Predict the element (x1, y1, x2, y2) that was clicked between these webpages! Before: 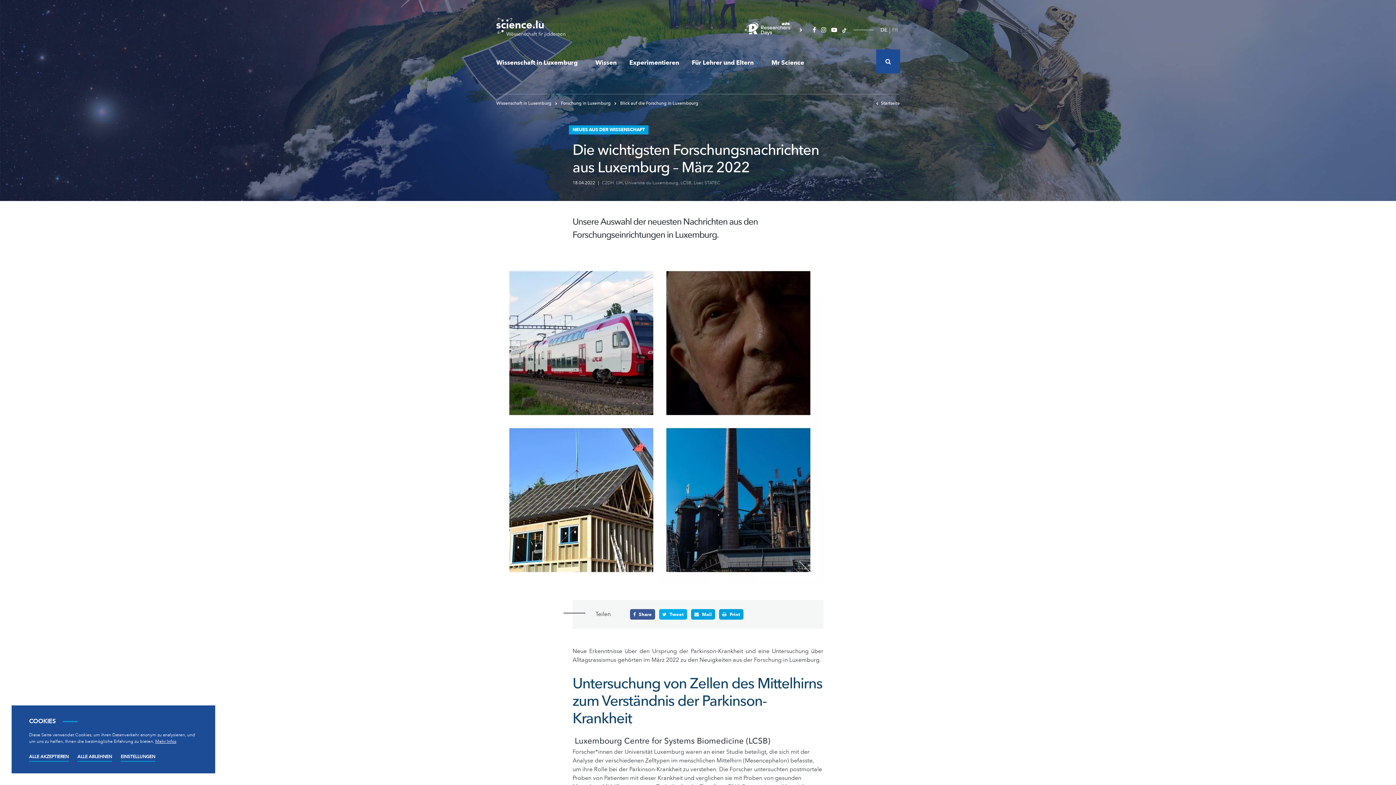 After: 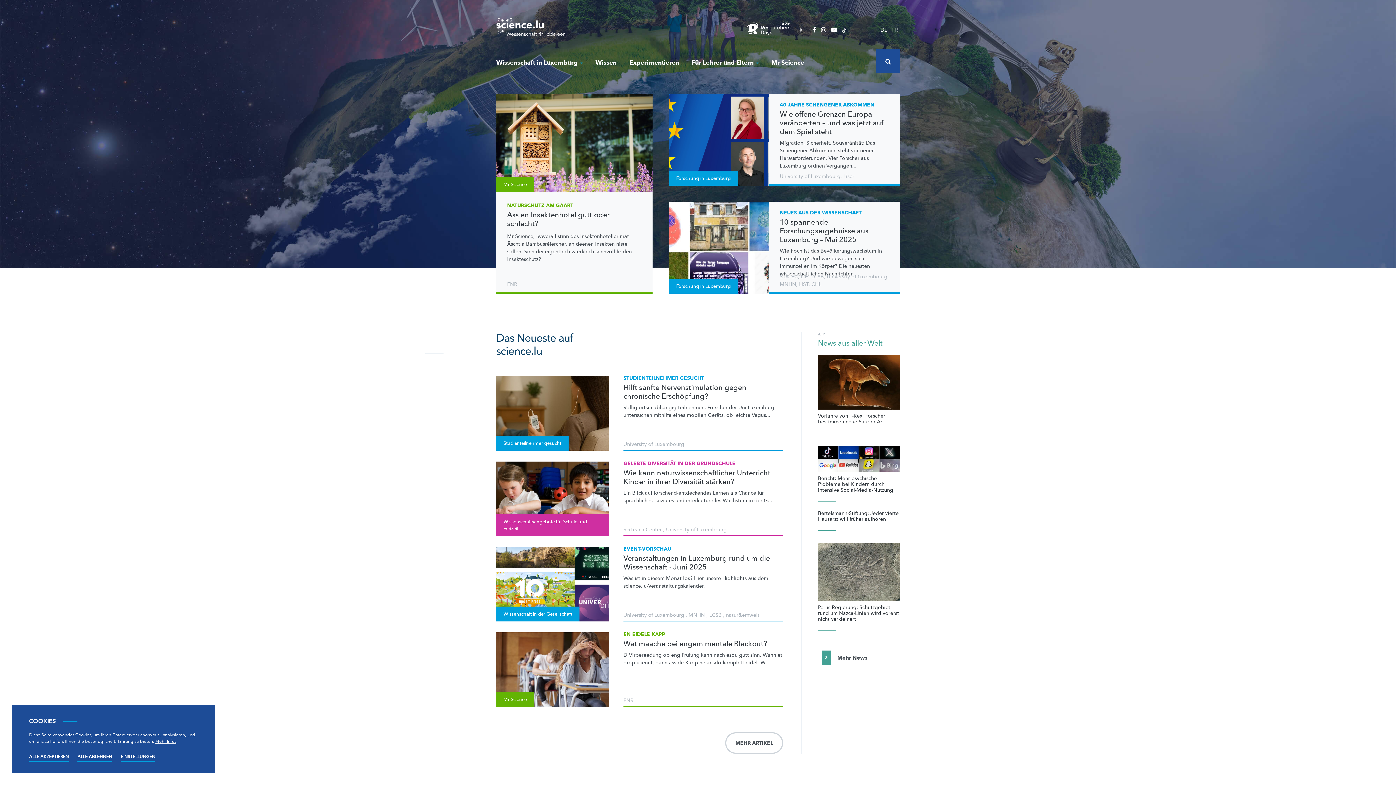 Action: bbox: (496, 23, 565, 31)